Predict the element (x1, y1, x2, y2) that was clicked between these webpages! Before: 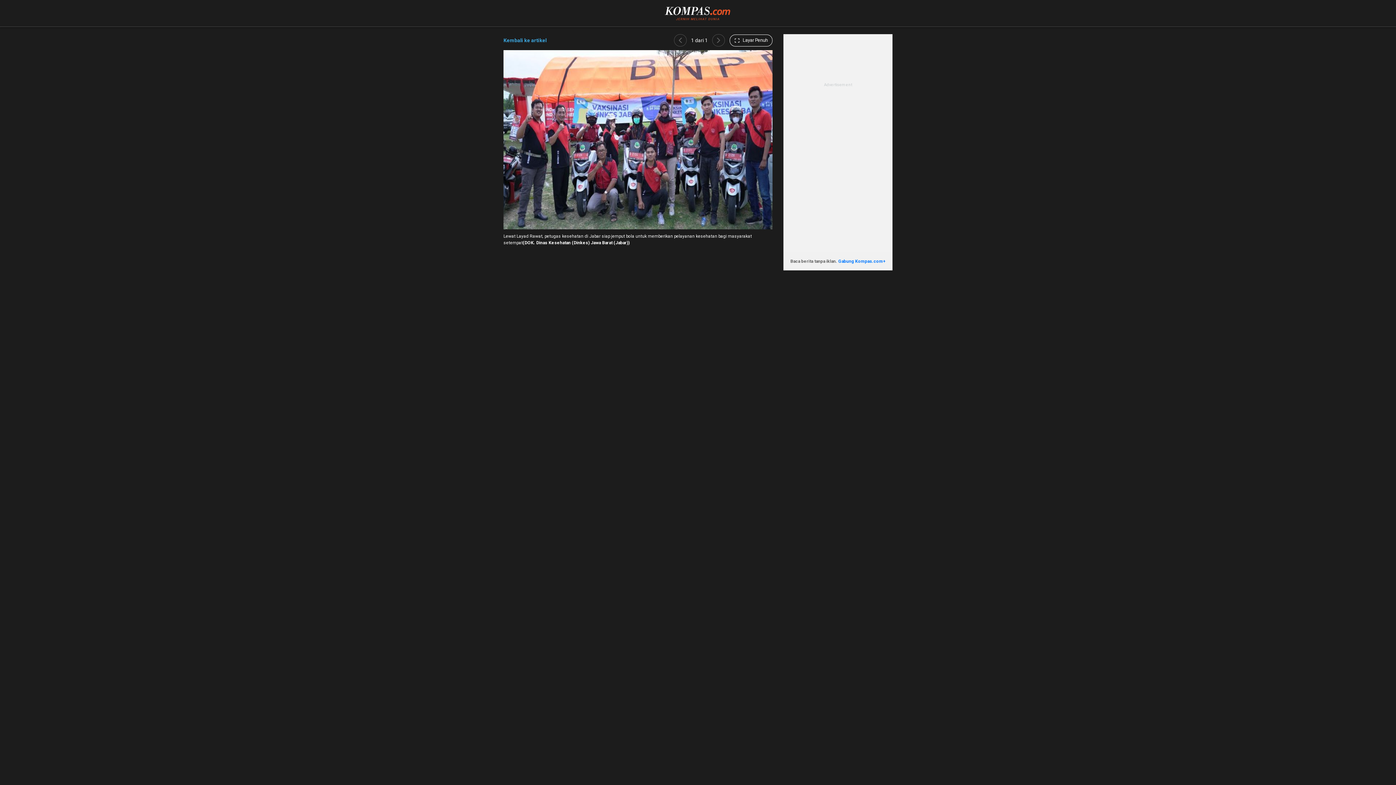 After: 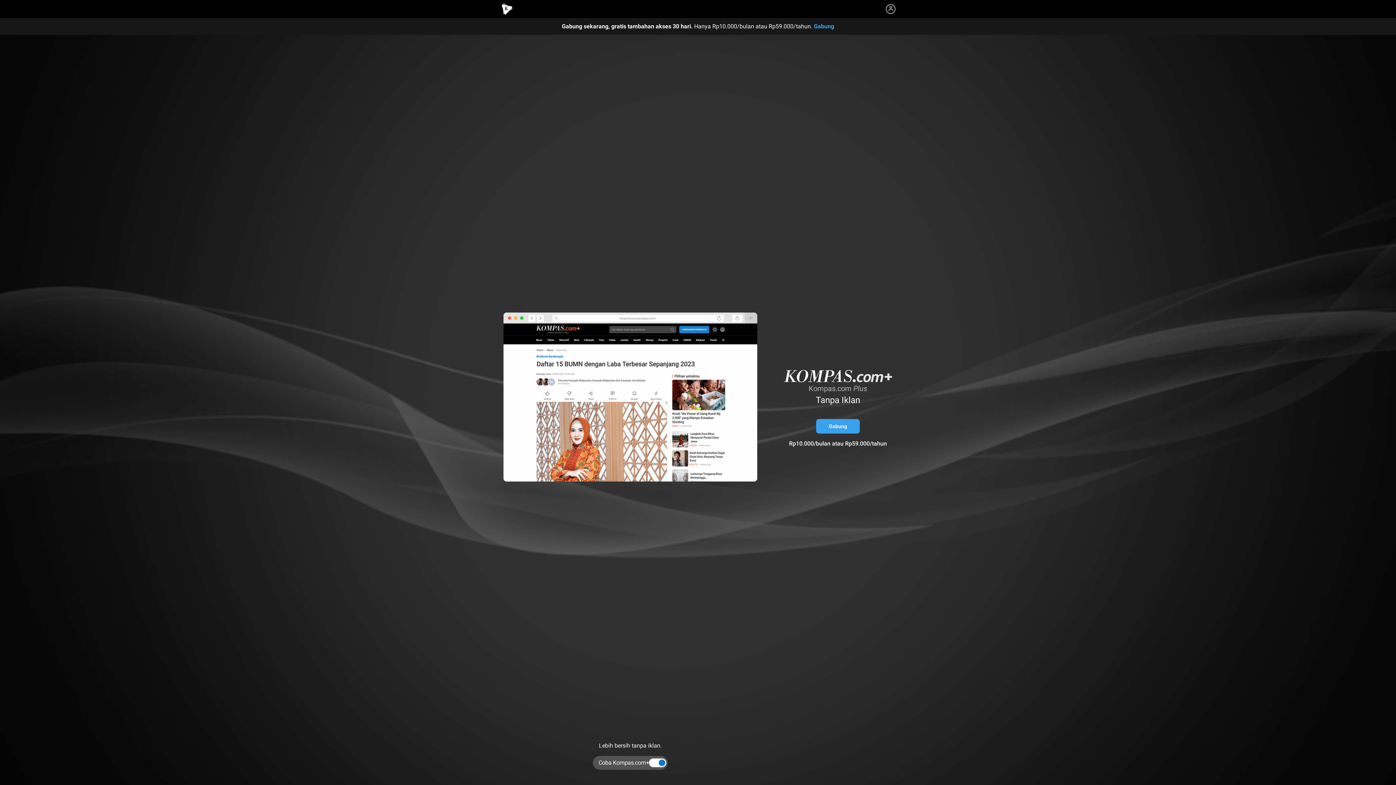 Action: bbox: (838, 258, 885, 263) label: Gabung Kompas.com+